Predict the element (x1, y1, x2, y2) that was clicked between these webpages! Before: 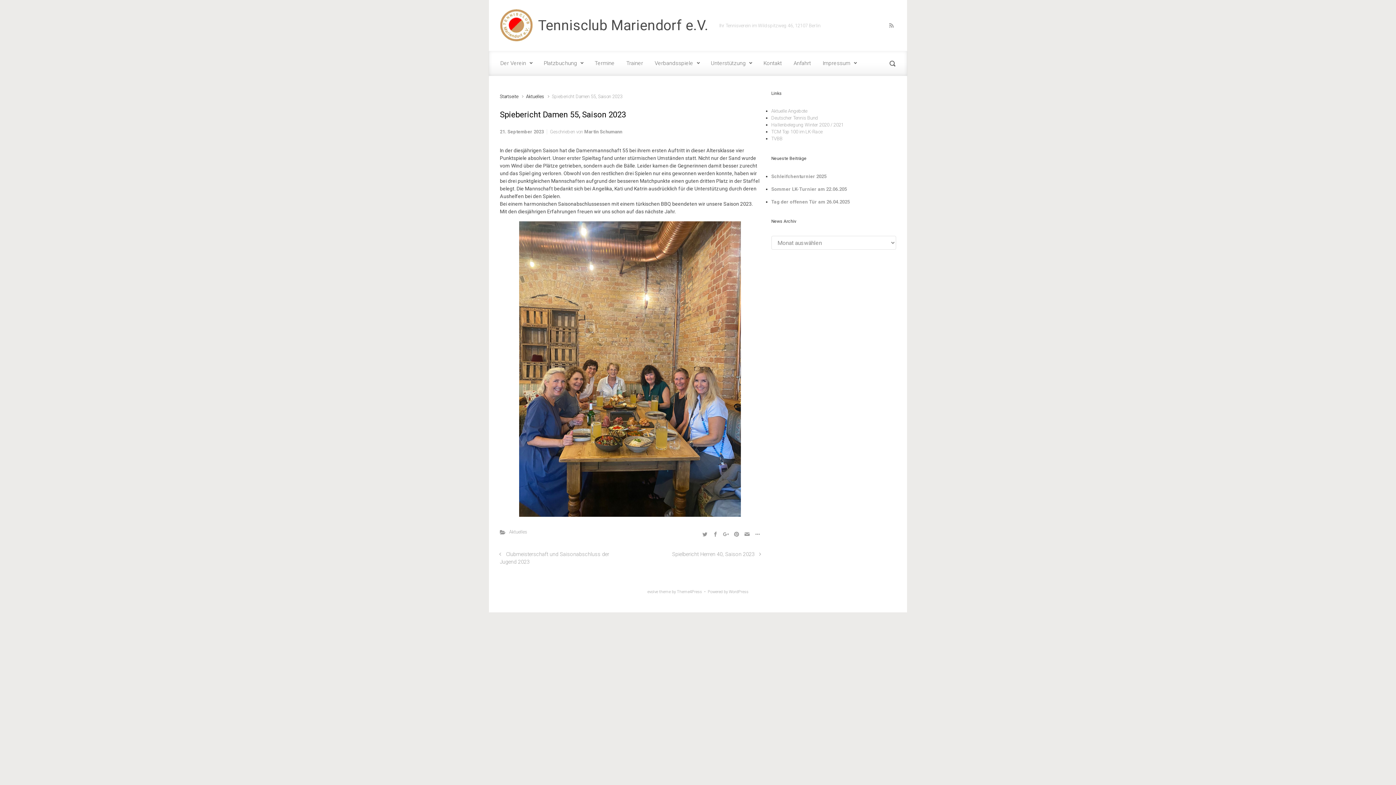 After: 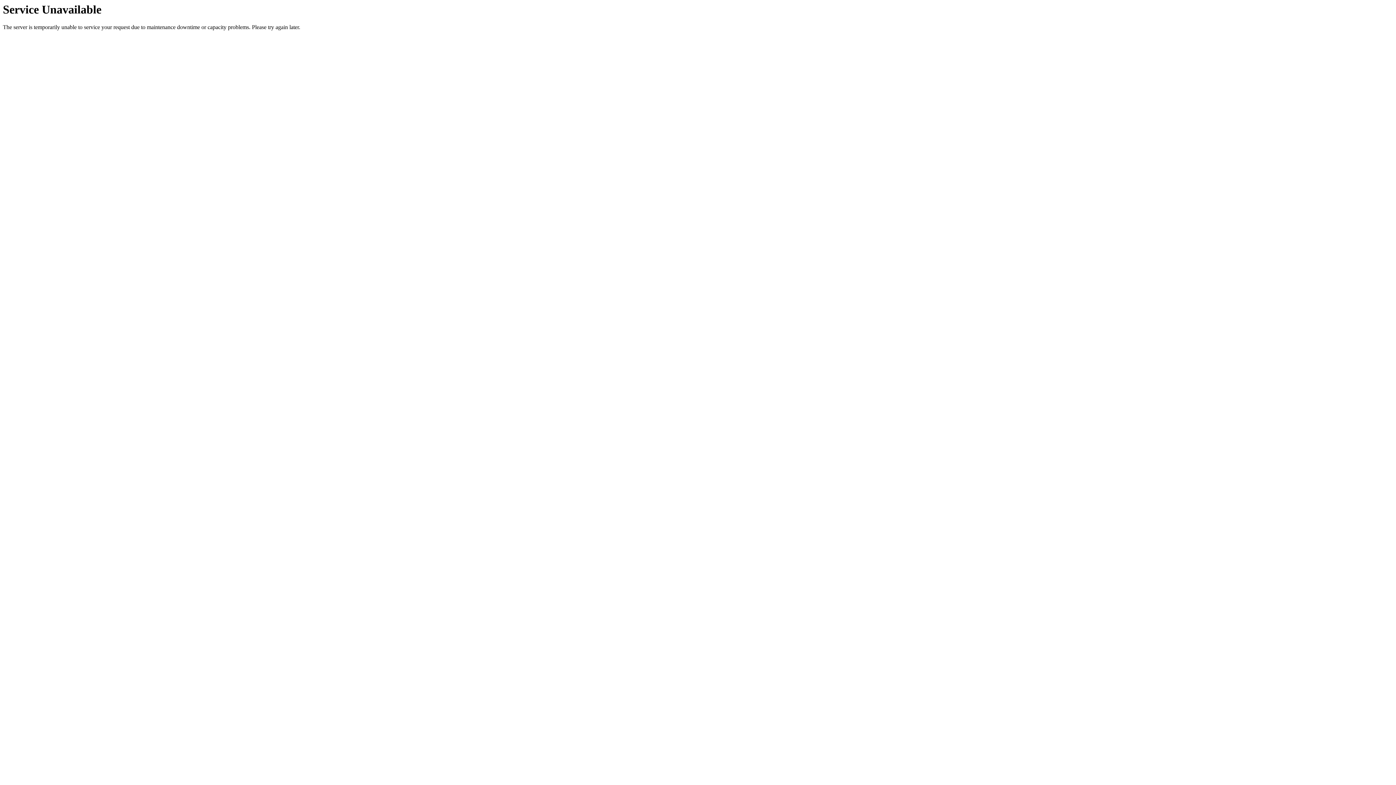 Action: label: Hallenbelegung Winter 2020 / 2021 bbox: (771, 121, 843, 128)